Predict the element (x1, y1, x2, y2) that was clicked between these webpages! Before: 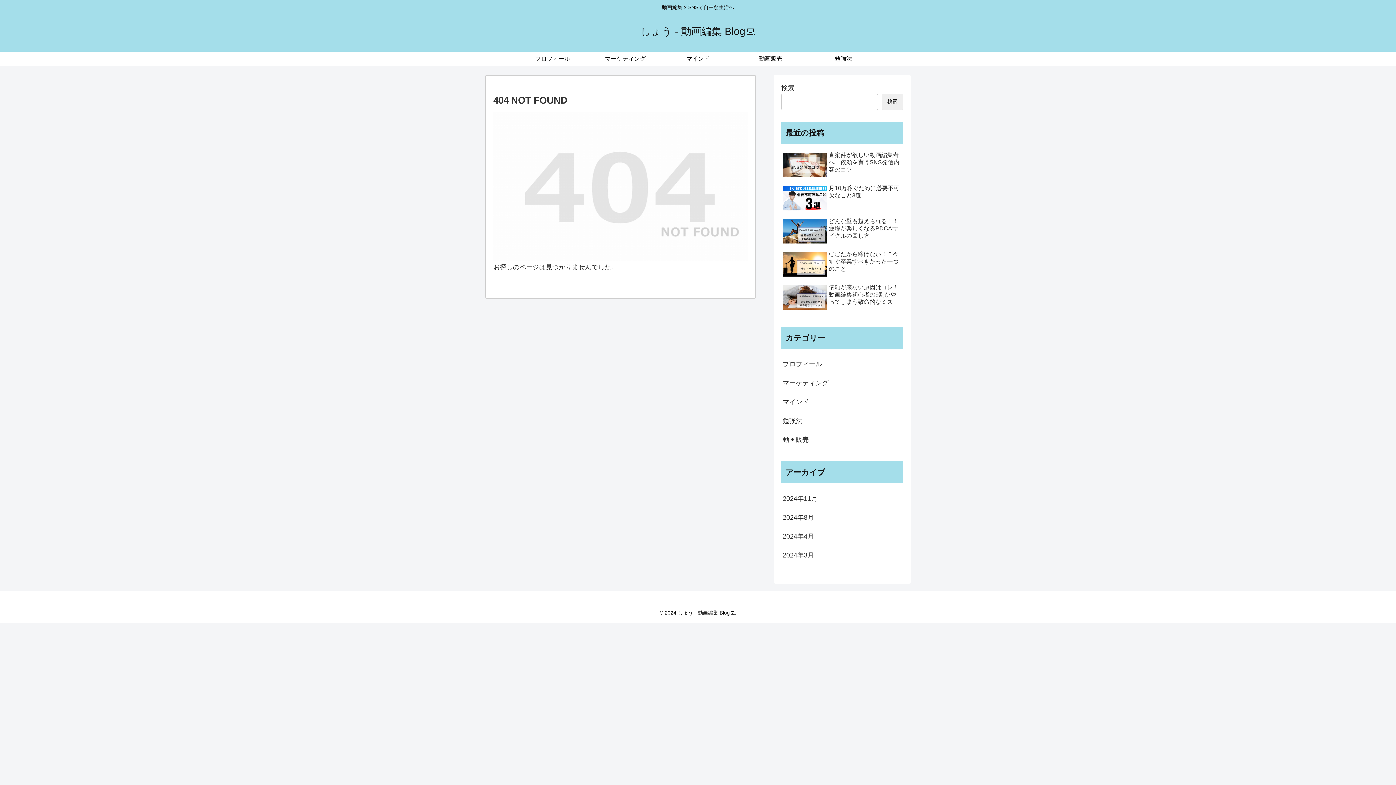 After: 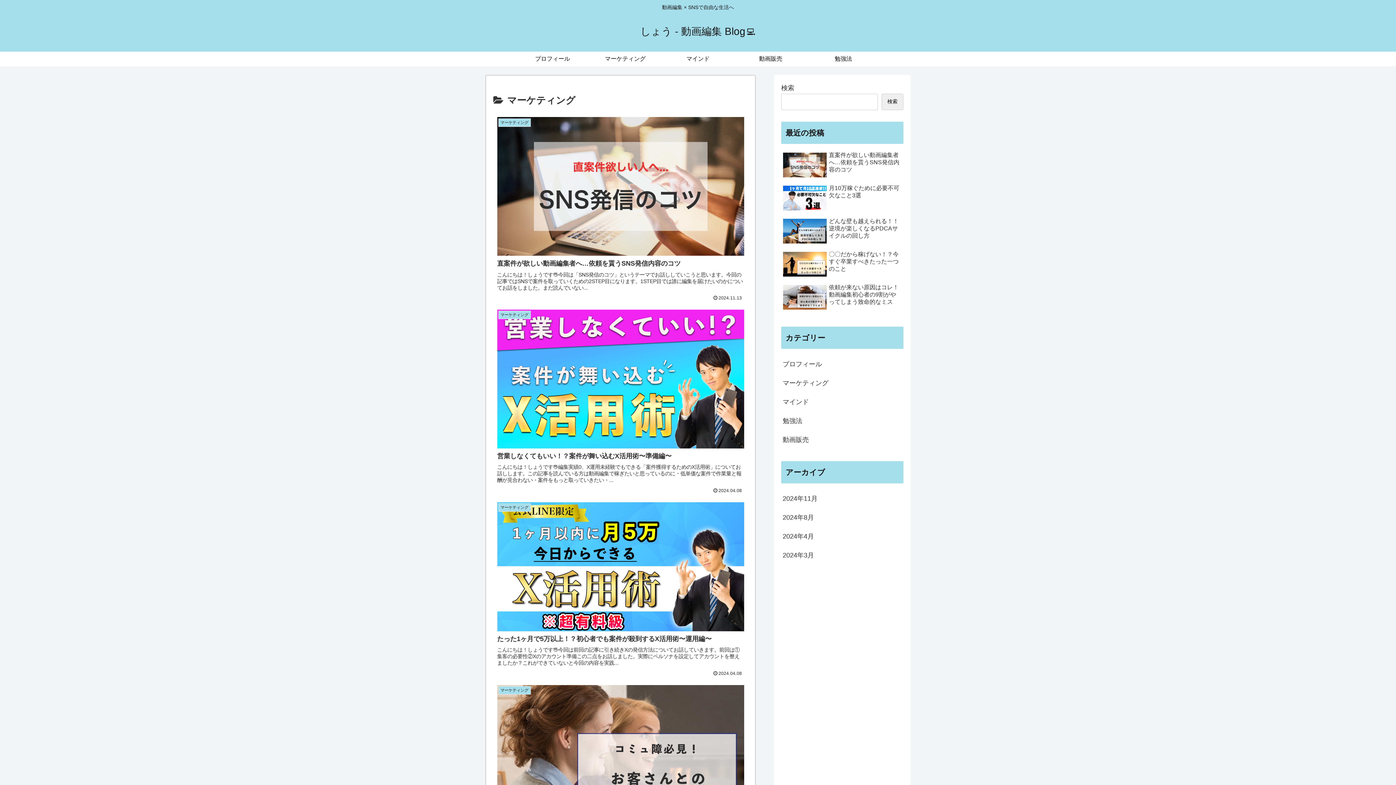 Action: label: マーケティング bbox: (781, 373, 903, 392)